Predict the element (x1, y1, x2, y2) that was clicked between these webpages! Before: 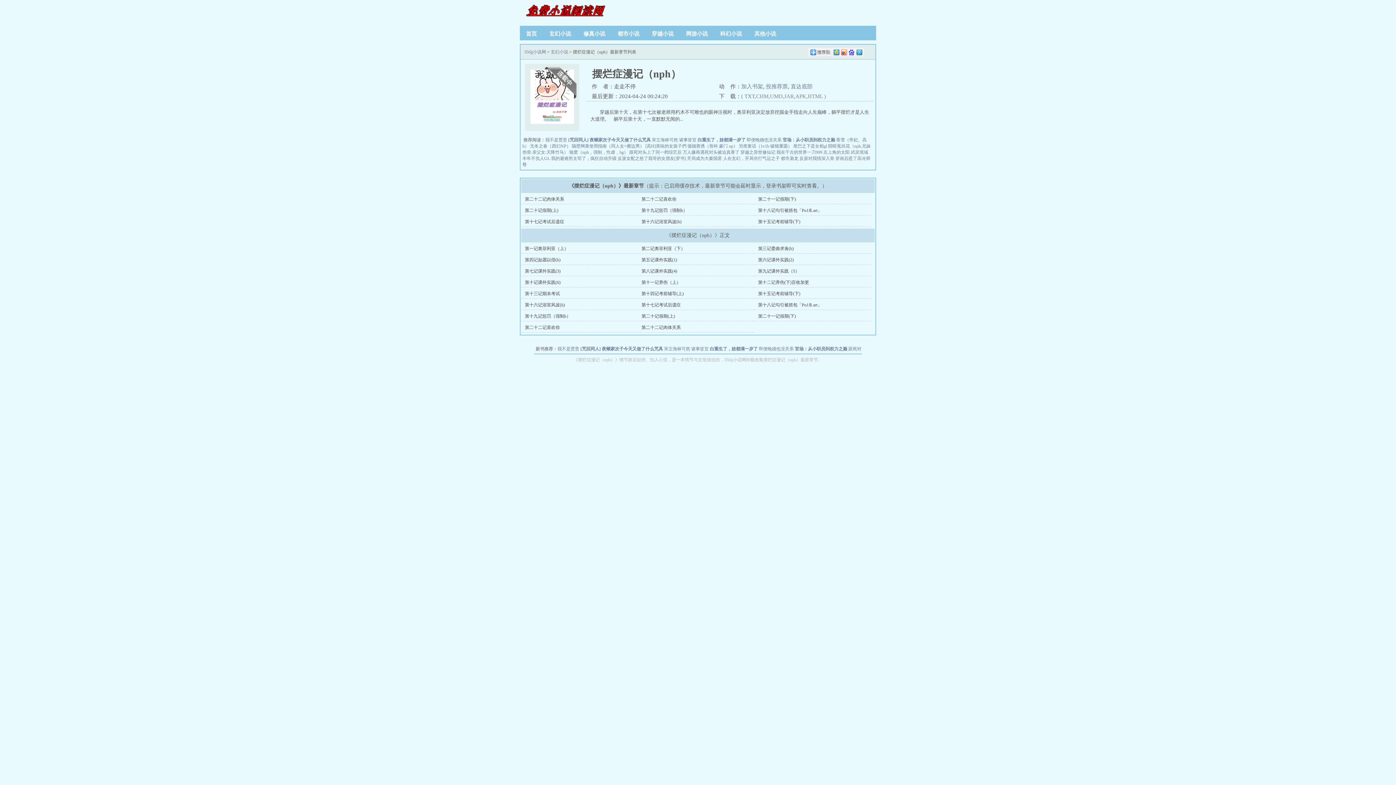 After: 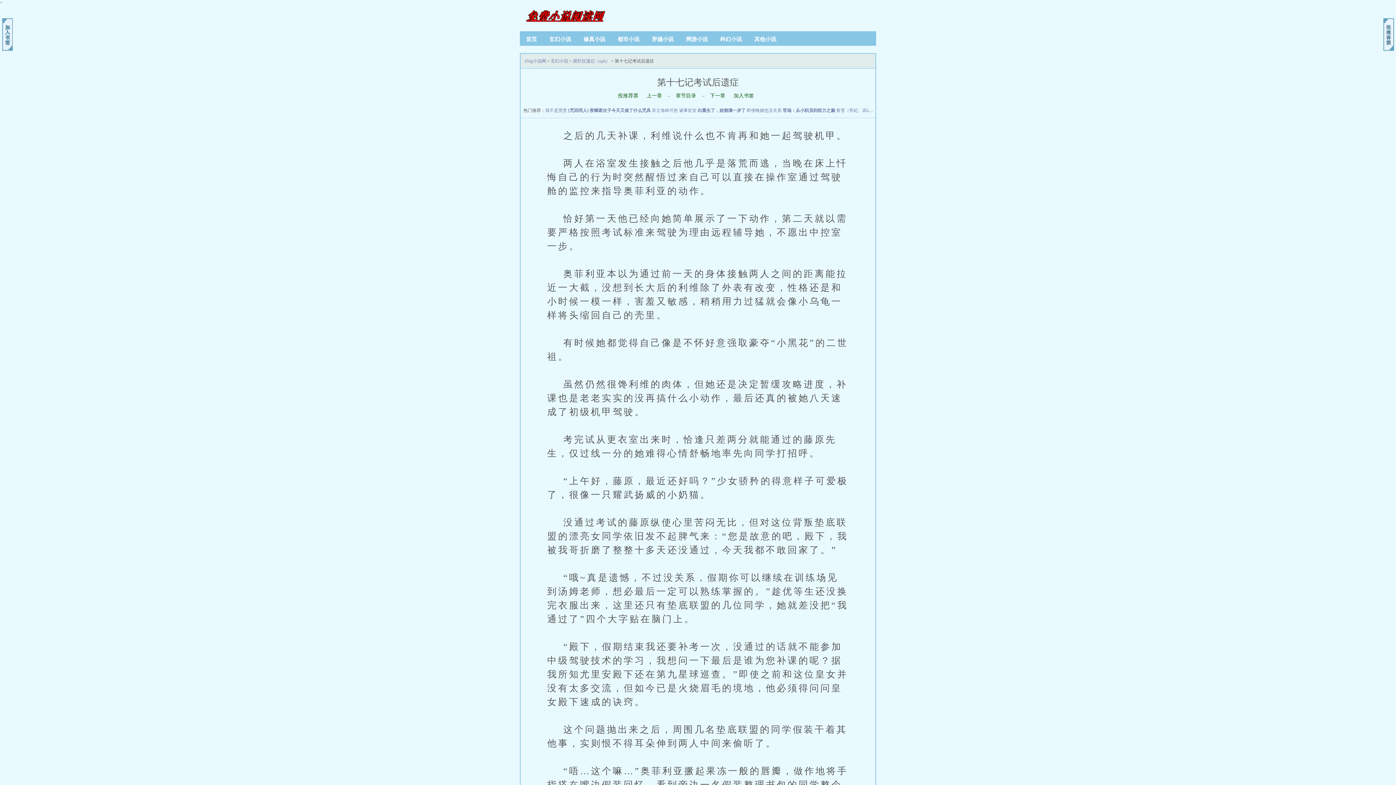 Action: label: 第十七记考试后遗症 bbox: (641, 302, 681, 307)